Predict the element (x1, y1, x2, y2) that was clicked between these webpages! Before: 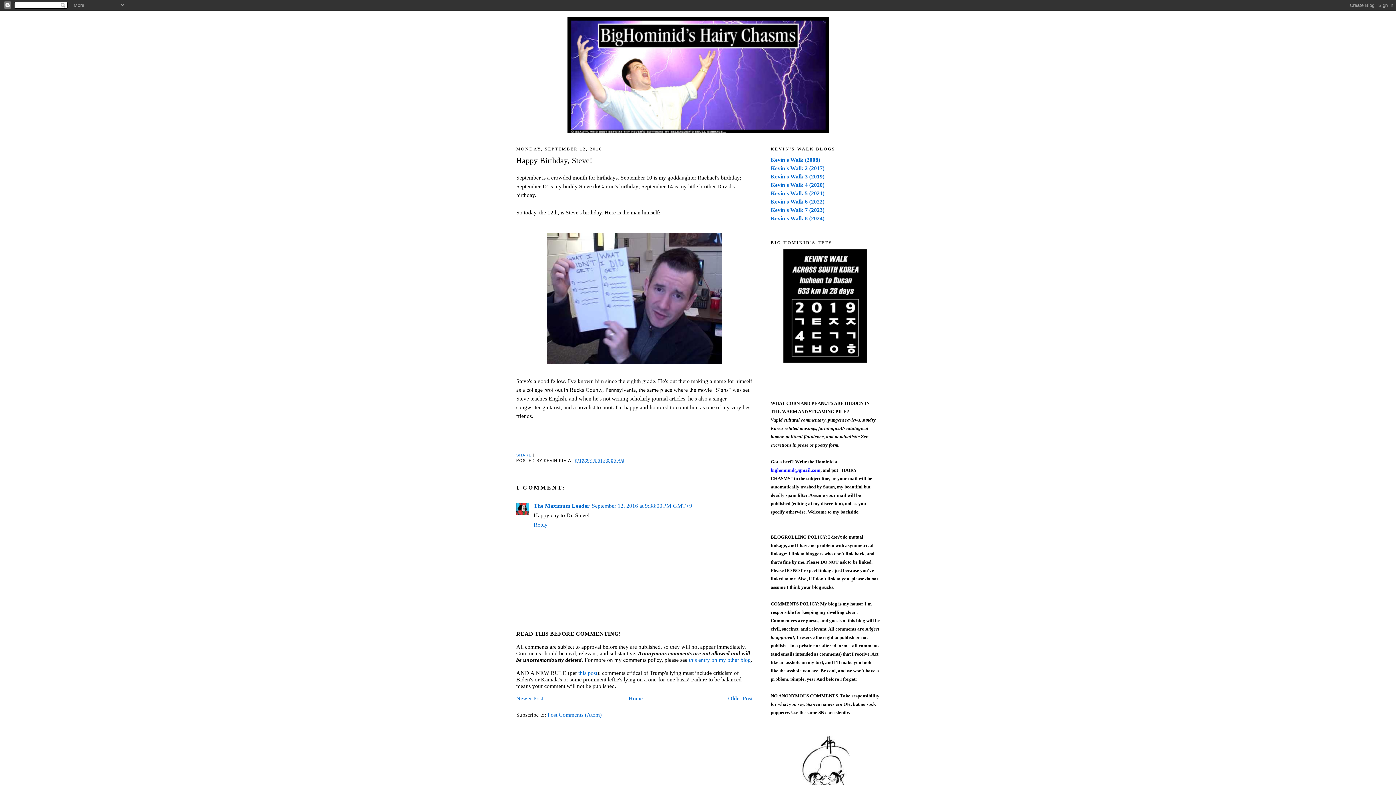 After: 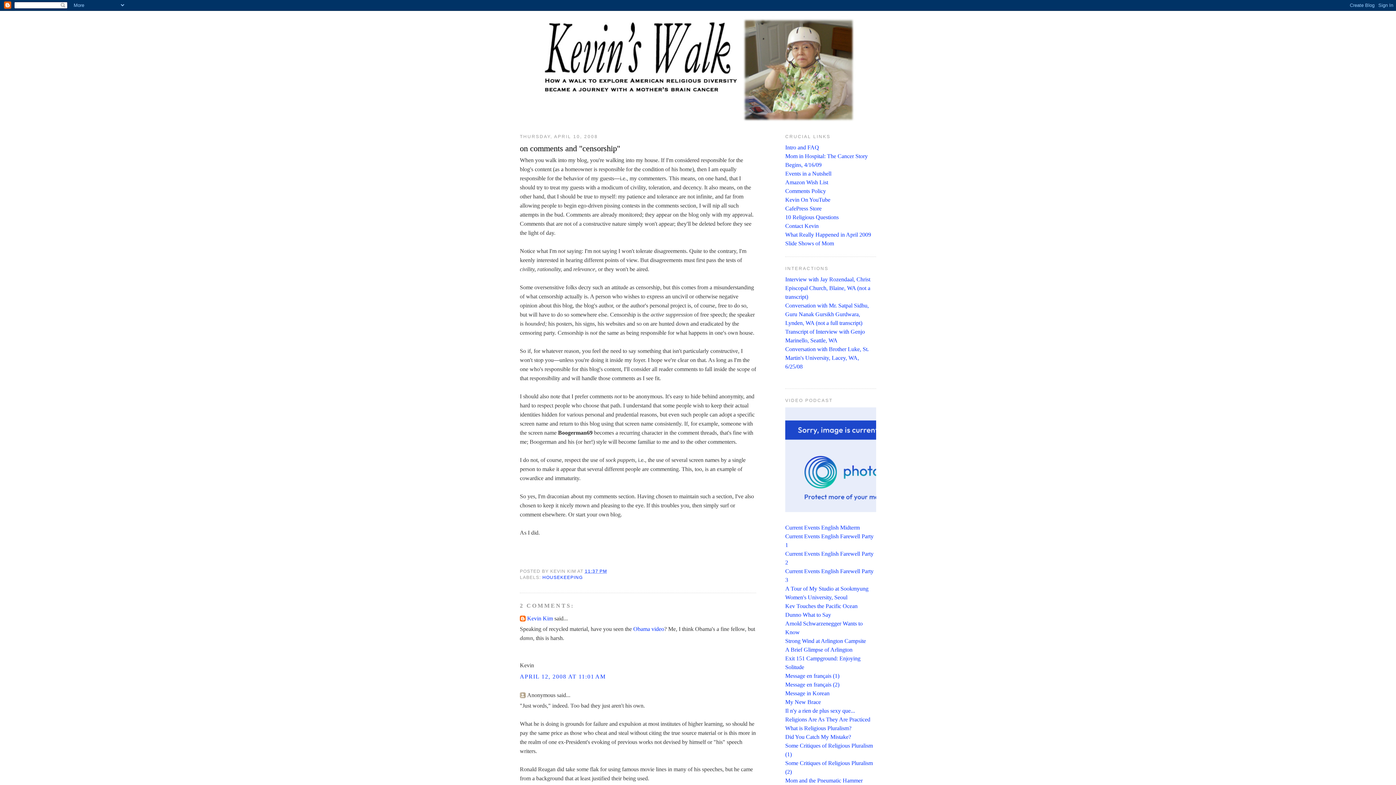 Action: label: this entry on my other blog bbox: (689, 657, 750, 663)